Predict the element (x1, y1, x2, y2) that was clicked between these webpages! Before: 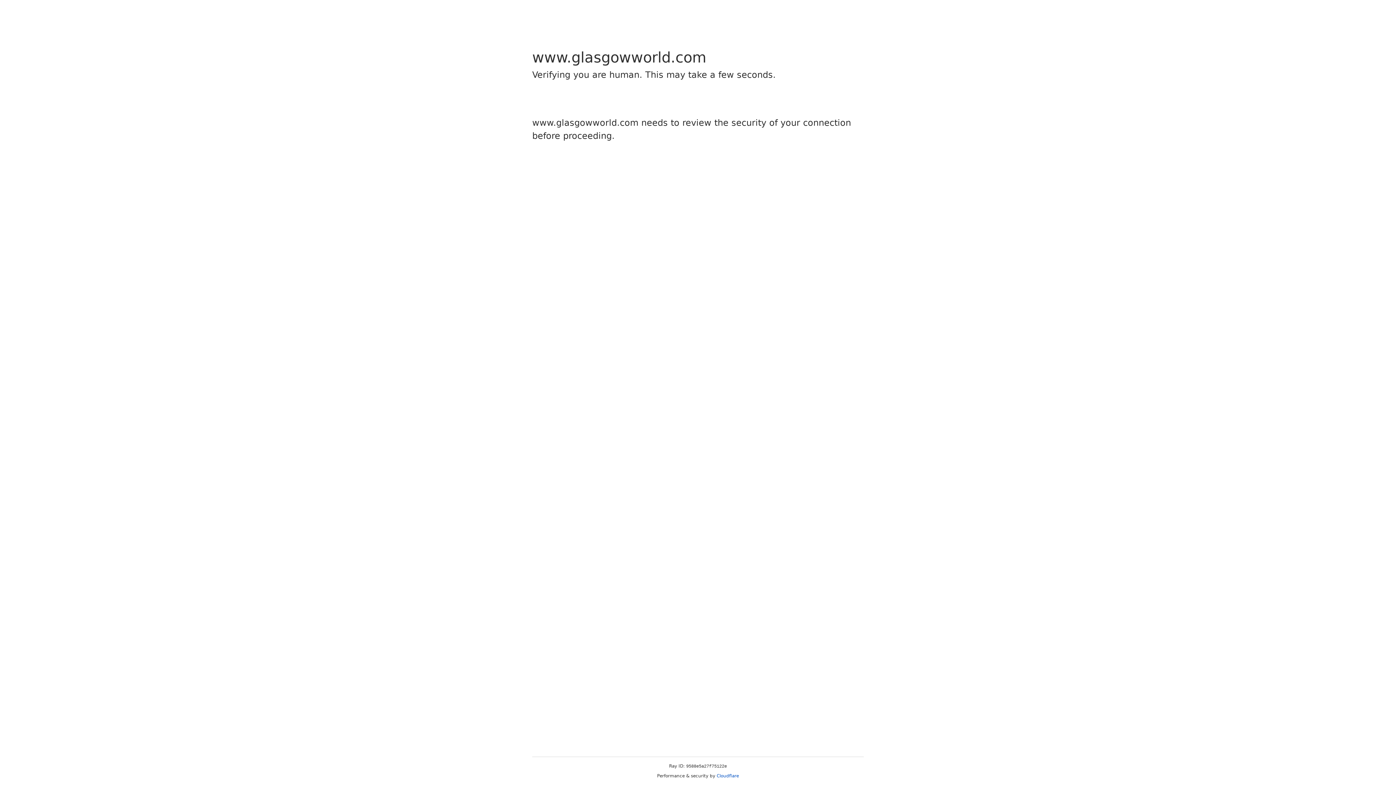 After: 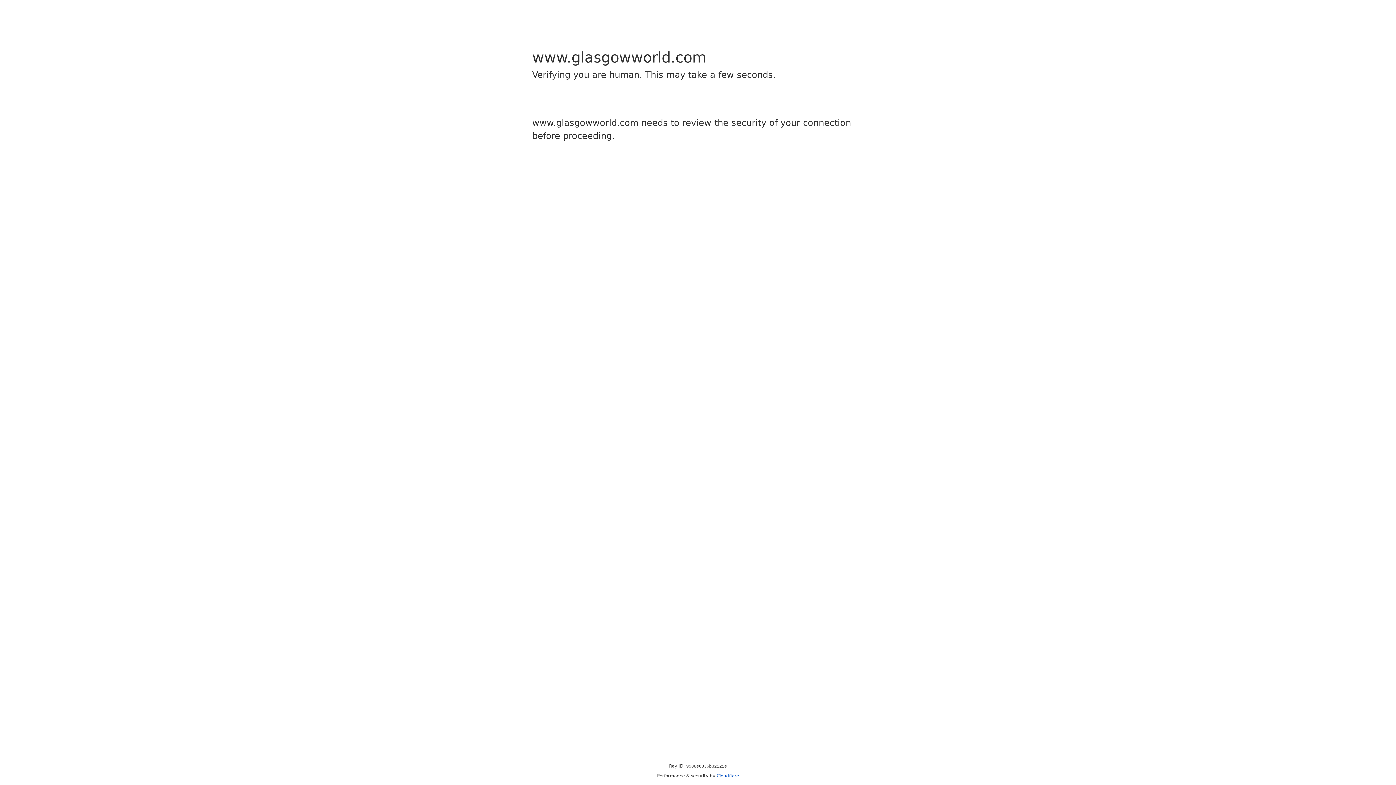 Action: label: Cloudflare bbox: (716, 773, 739, 778)